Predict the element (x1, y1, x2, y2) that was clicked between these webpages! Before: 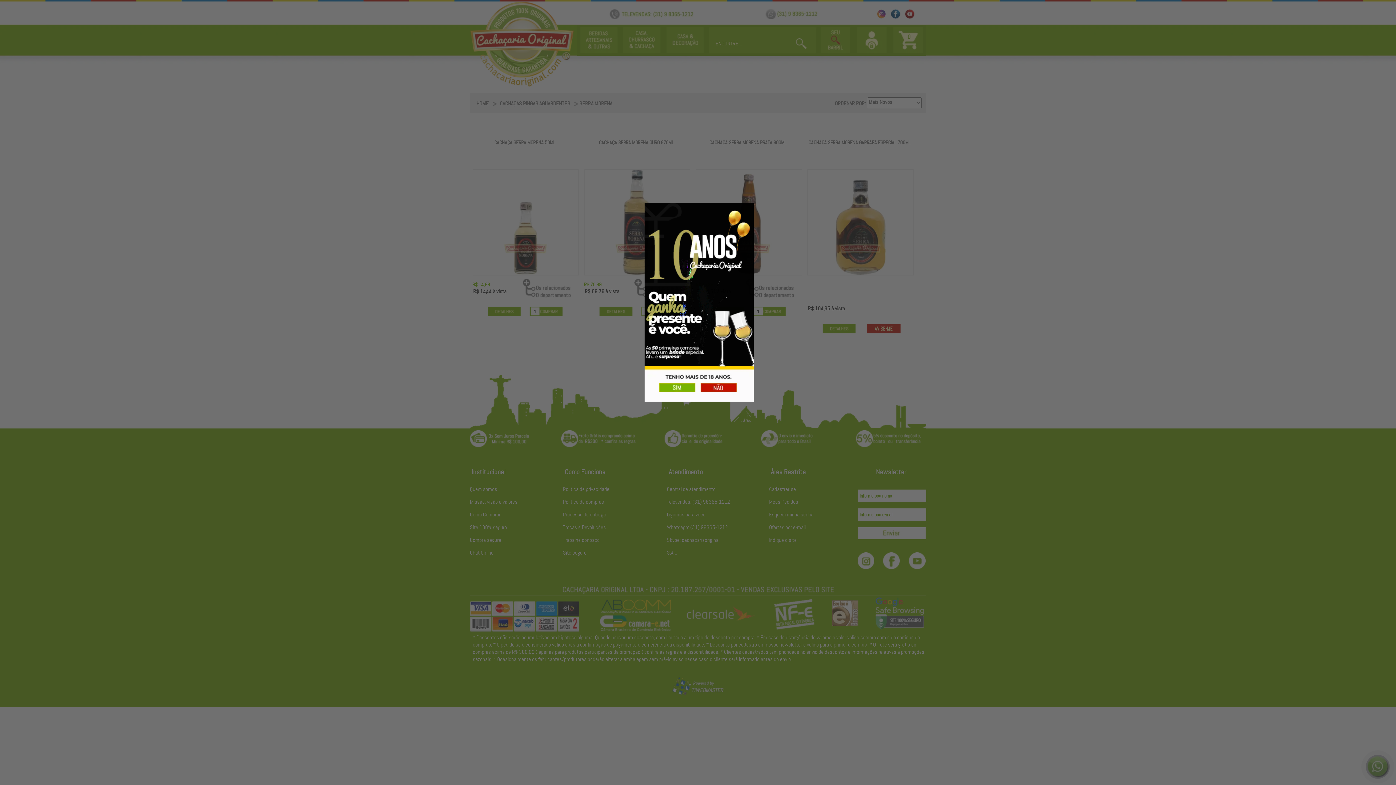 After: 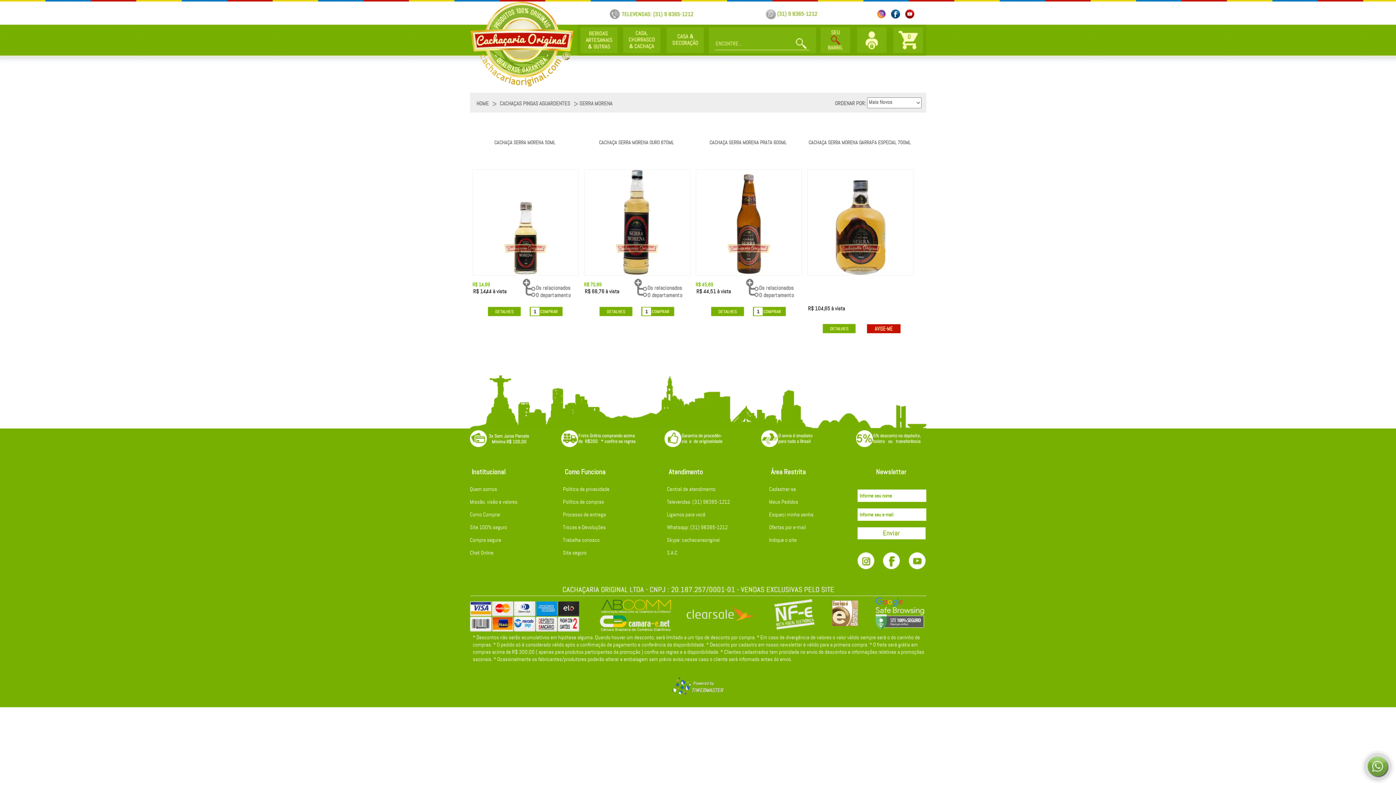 Action: bbox: (659, 383, 695, 392)